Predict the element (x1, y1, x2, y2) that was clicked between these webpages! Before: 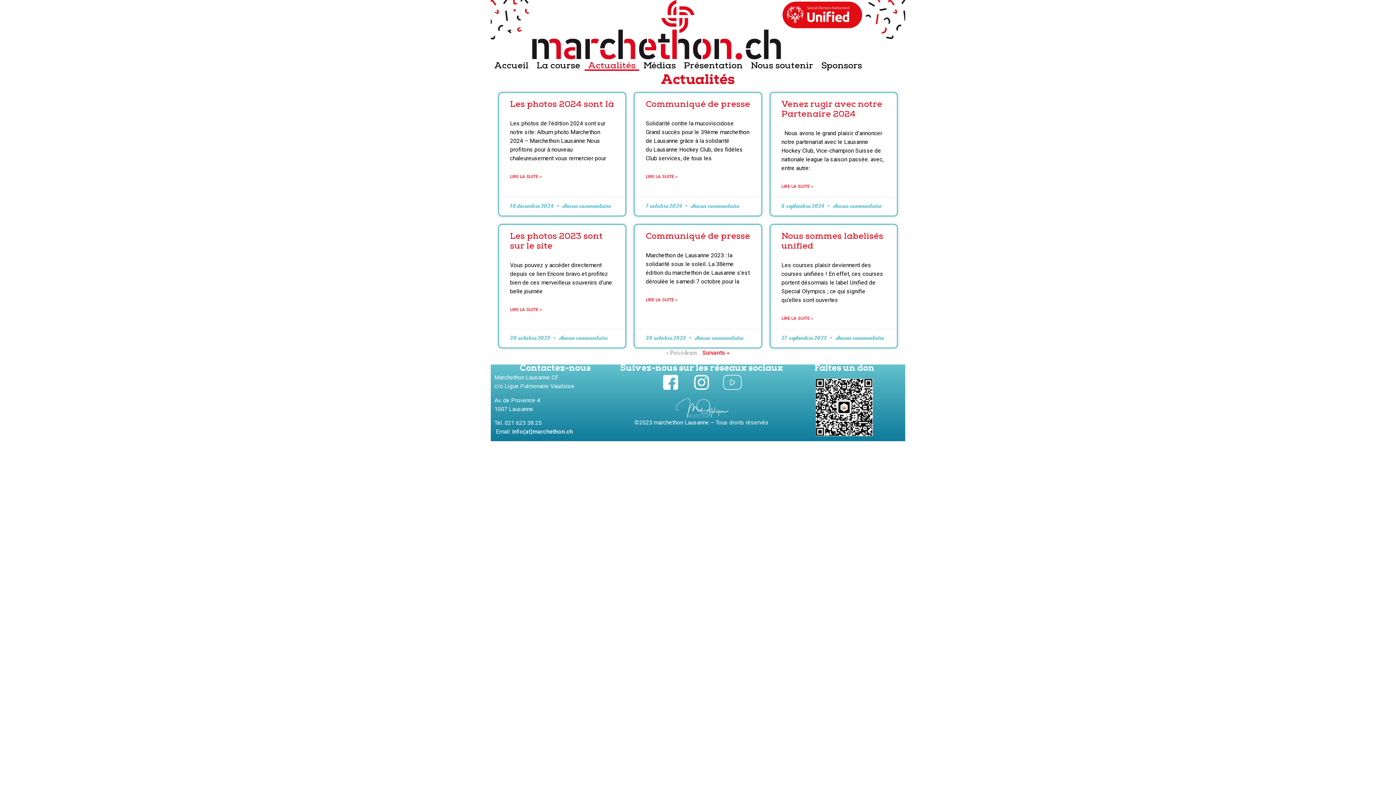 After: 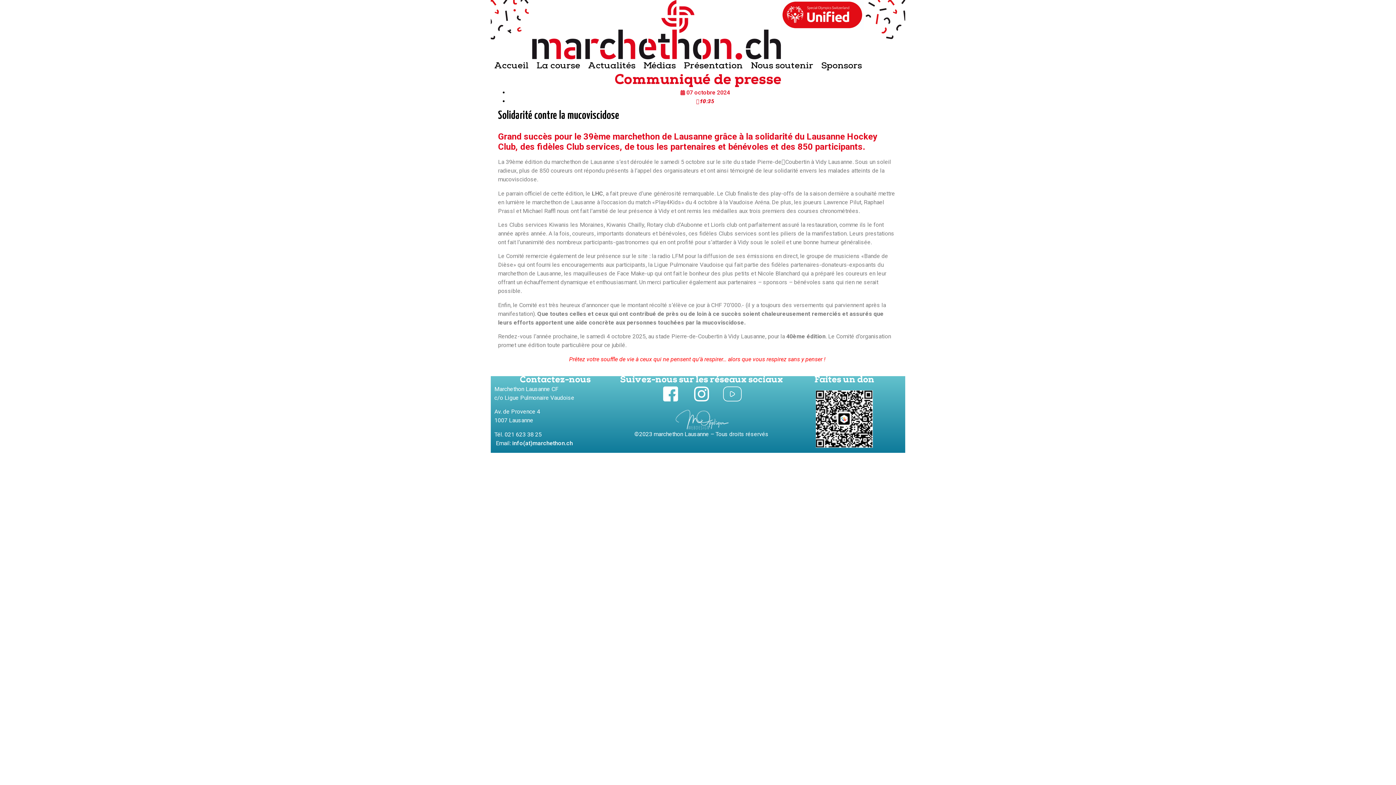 Action: label: LIRE LA SUITE » bbox: (645, 173, 677, 180)